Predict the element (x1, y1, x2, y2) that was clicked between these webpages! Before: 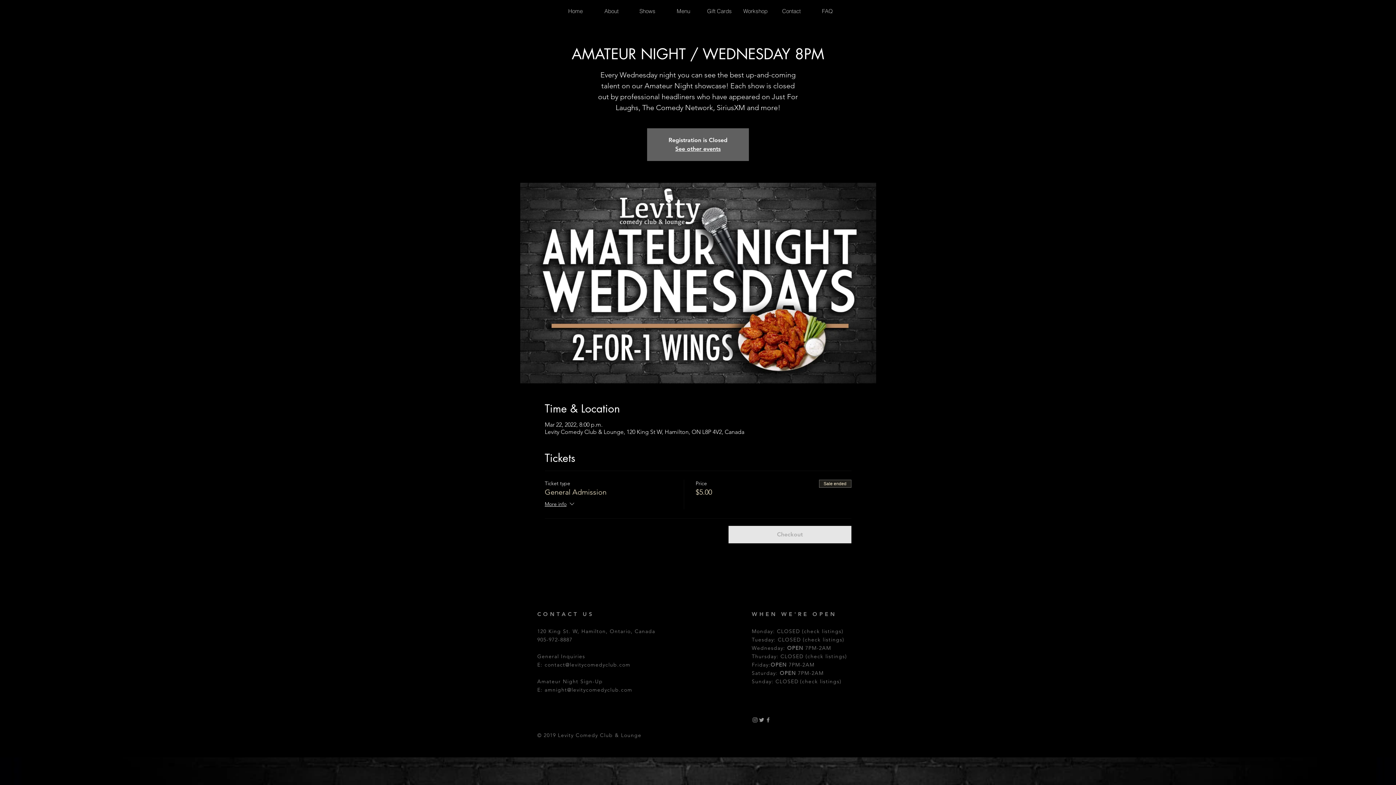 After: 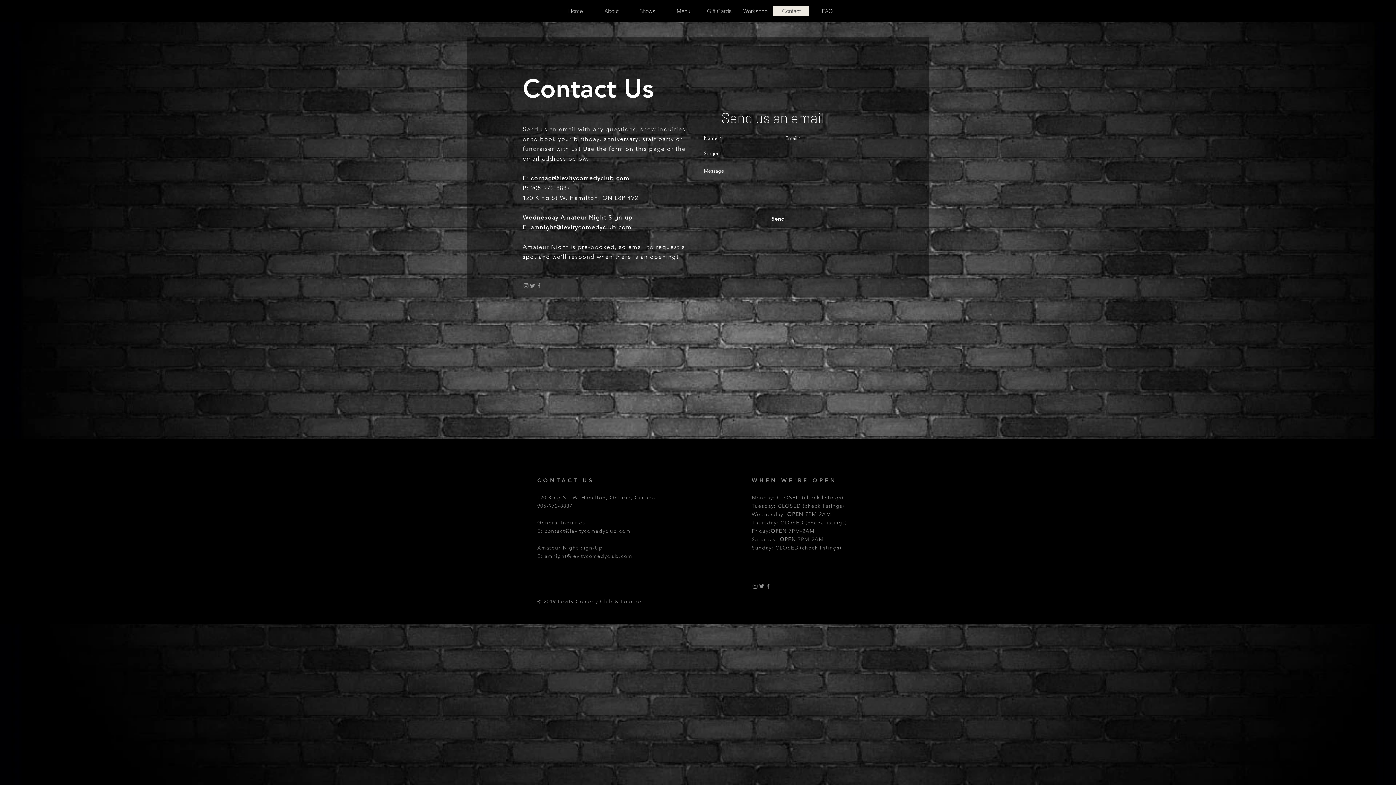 Action: bbox: (773, 6, 809, 16) label: Contact